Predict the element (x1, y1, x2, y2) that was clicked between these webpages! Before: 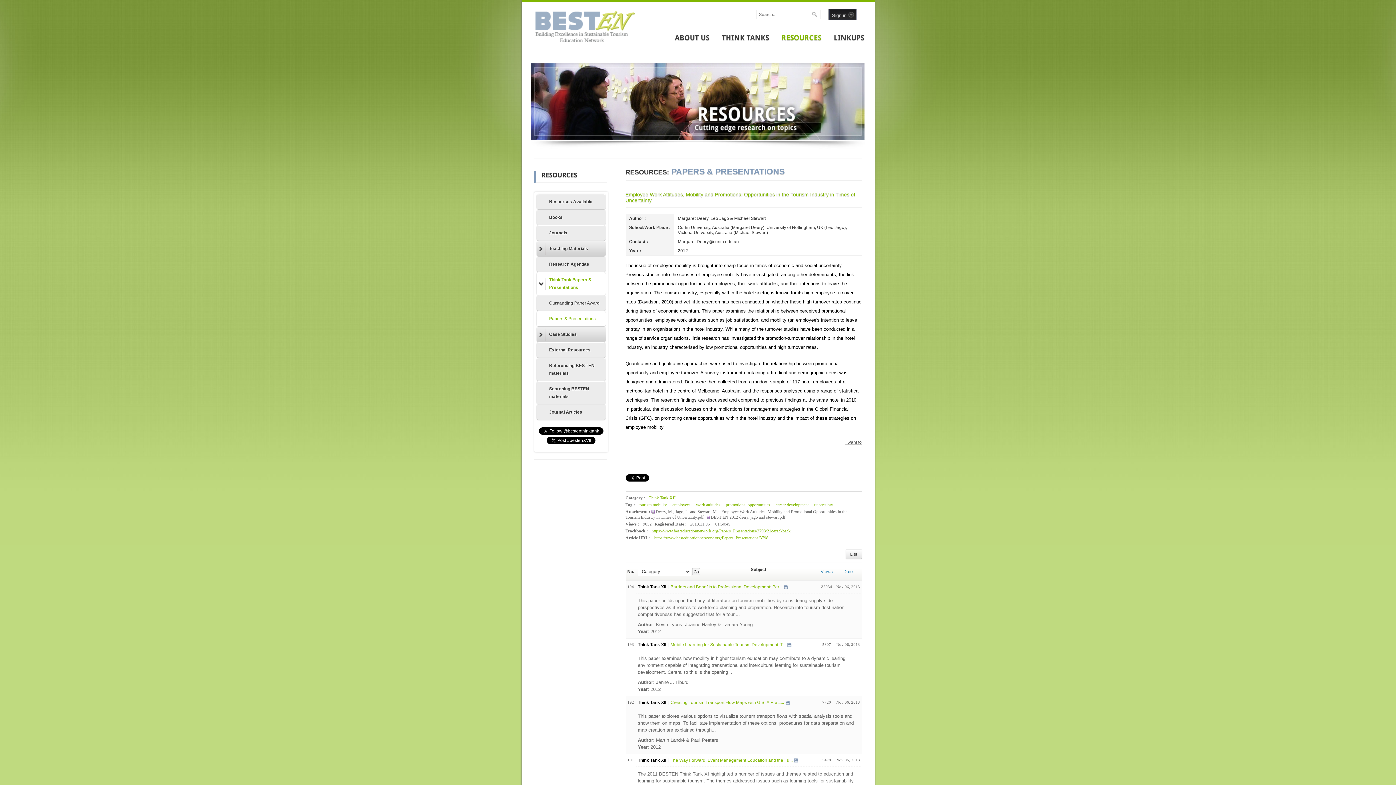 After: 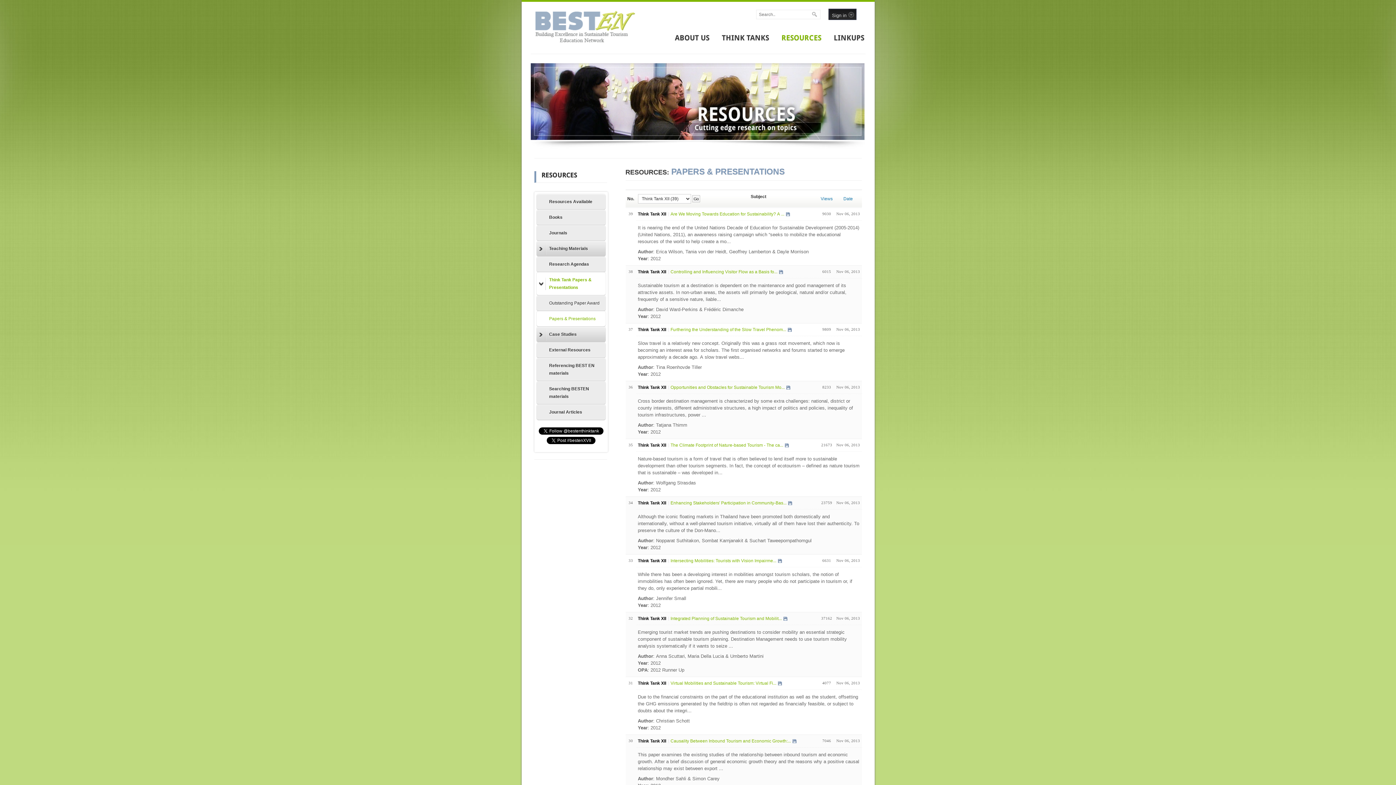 Action: label: Think Tank XII bbox: (648, 495, 675, 500)